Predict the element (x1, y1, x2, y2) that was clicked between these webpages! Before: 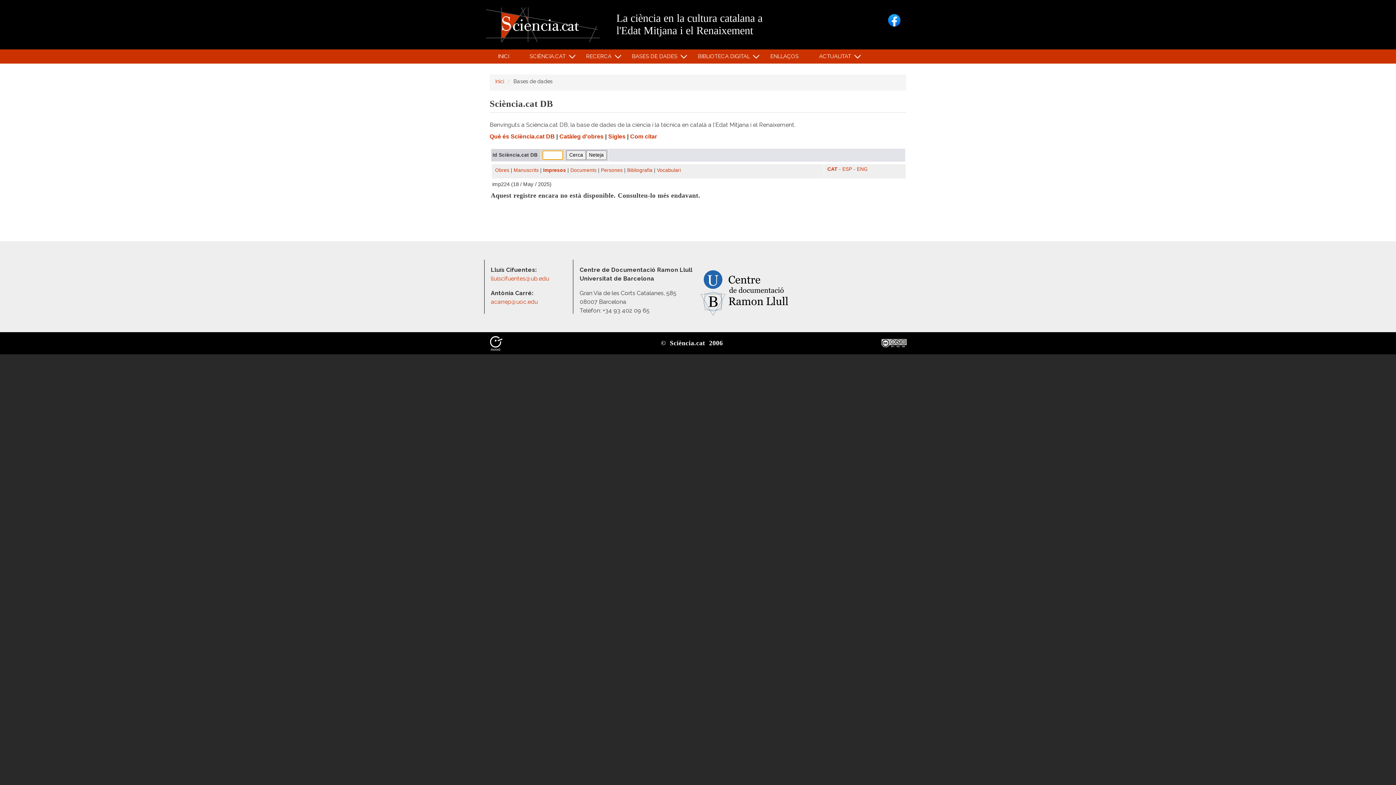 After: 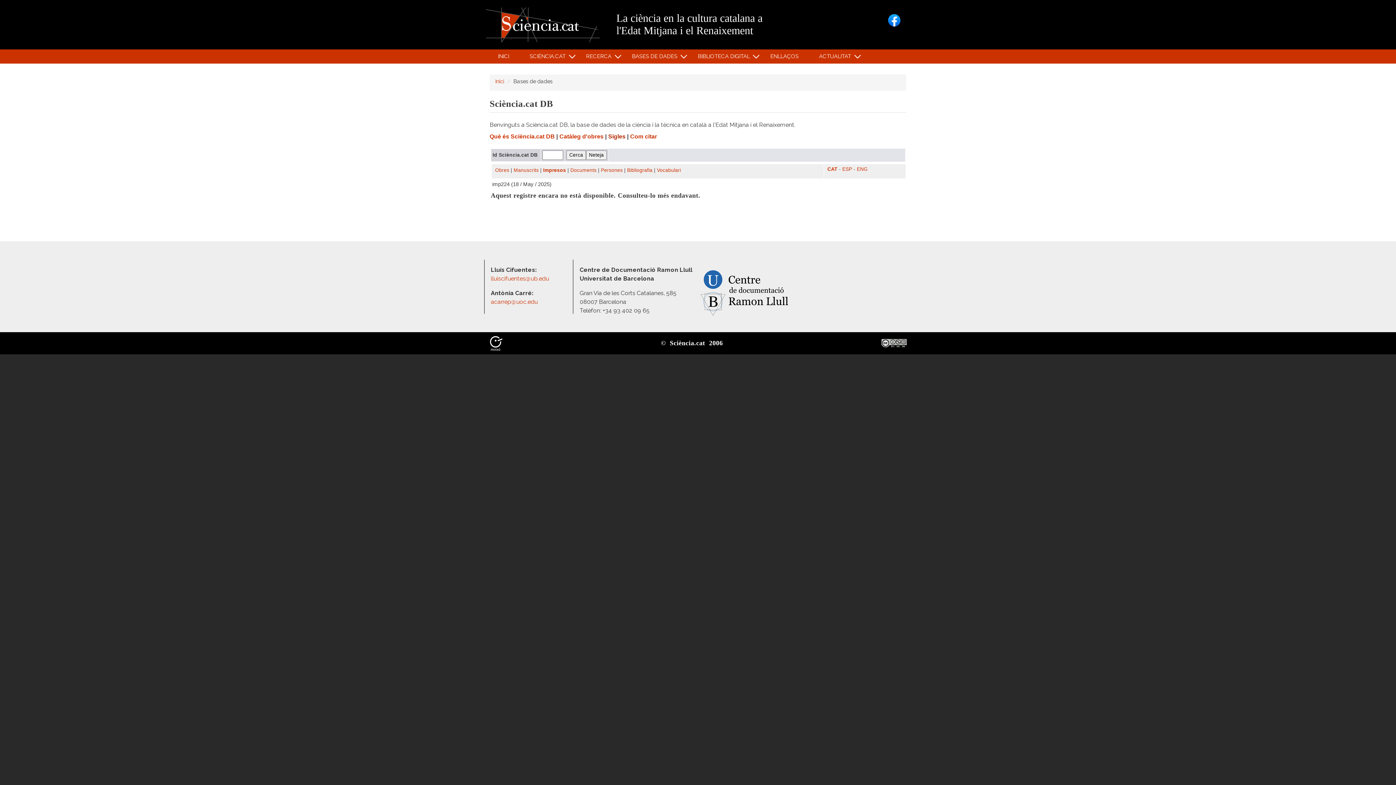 Action: label: Sigles bbox: (608, 133, 625, 139)